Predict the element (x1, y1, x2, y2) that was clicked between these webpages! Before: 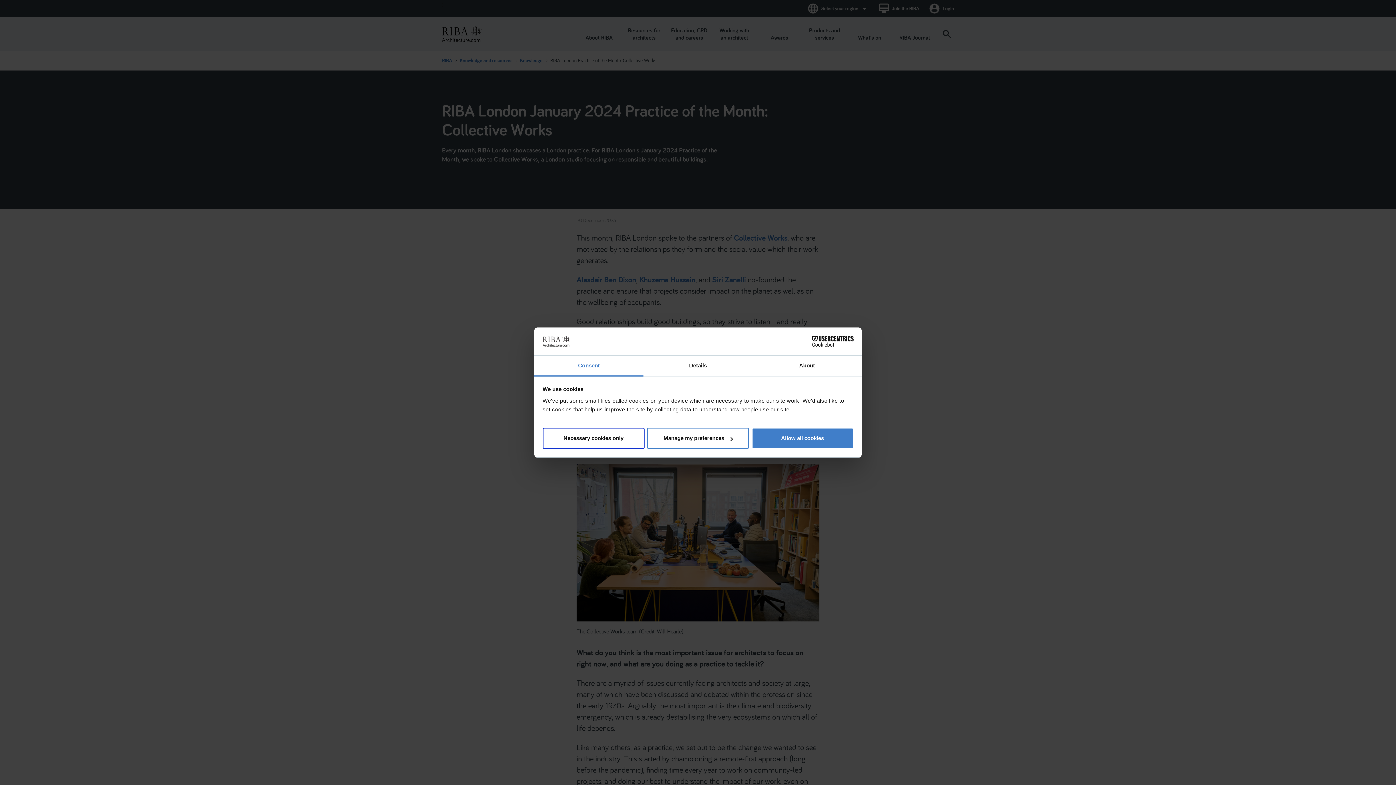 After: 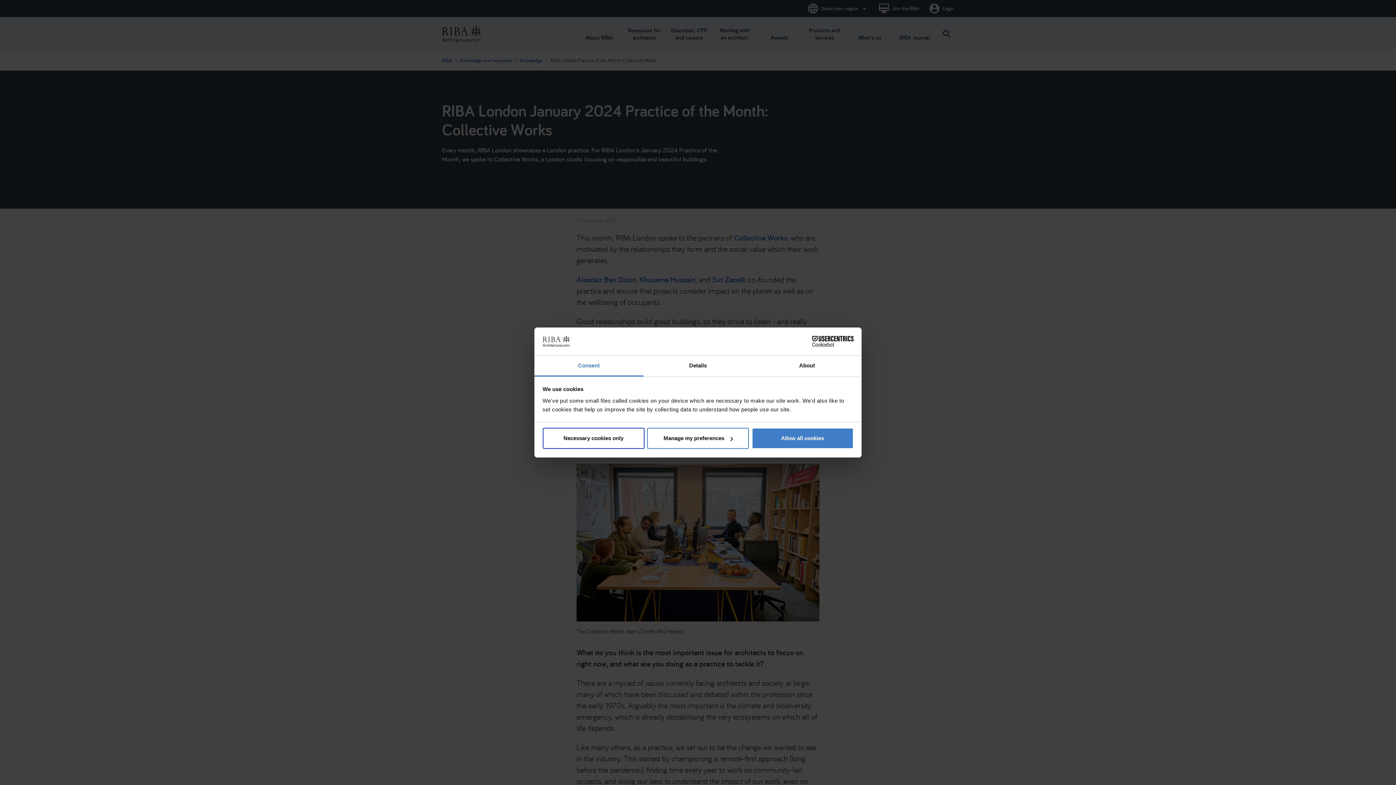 Action: bbox: (534, 355, 643, 376) label: Consent